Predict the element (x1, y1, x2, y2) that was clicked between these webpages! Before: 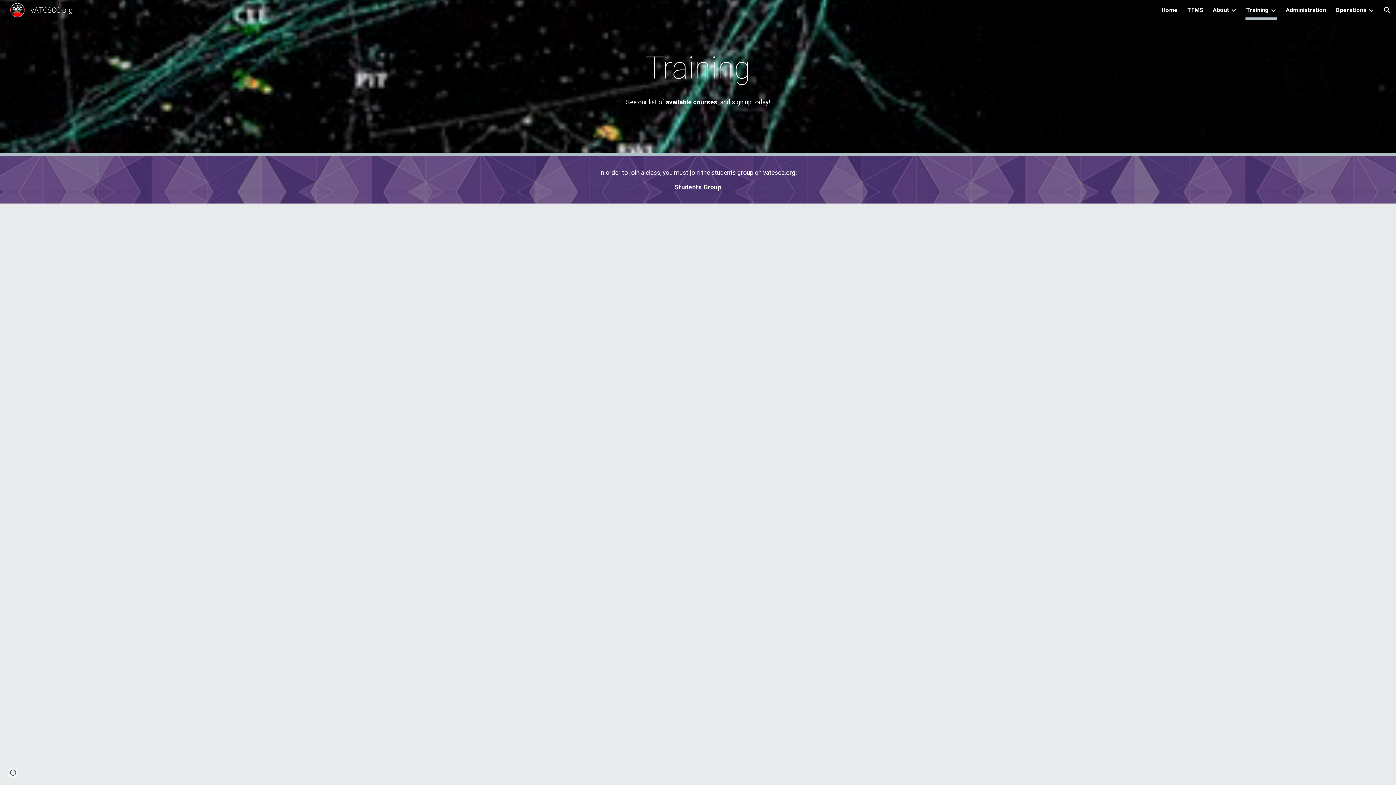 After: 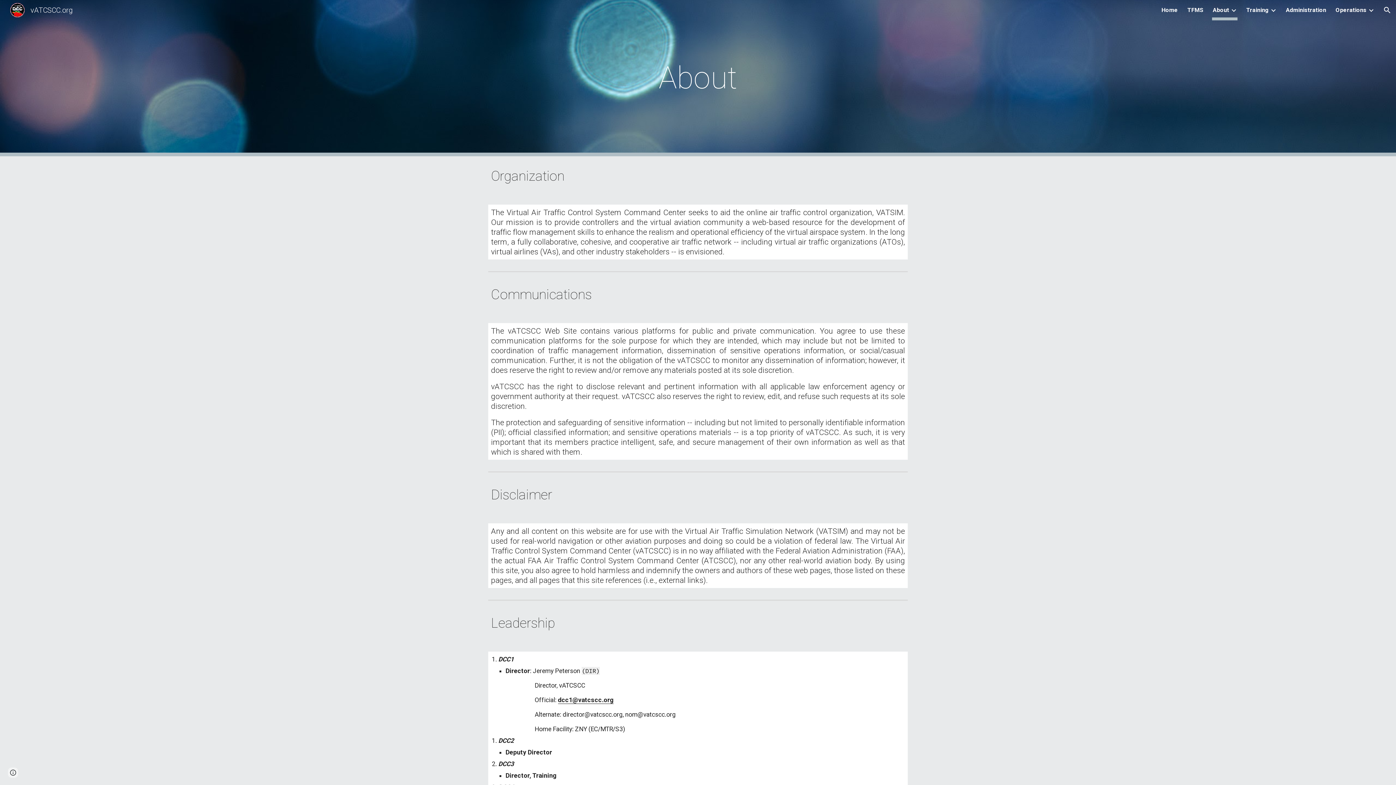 Action: label: About bbox: (1213, 5, 1229, 15)